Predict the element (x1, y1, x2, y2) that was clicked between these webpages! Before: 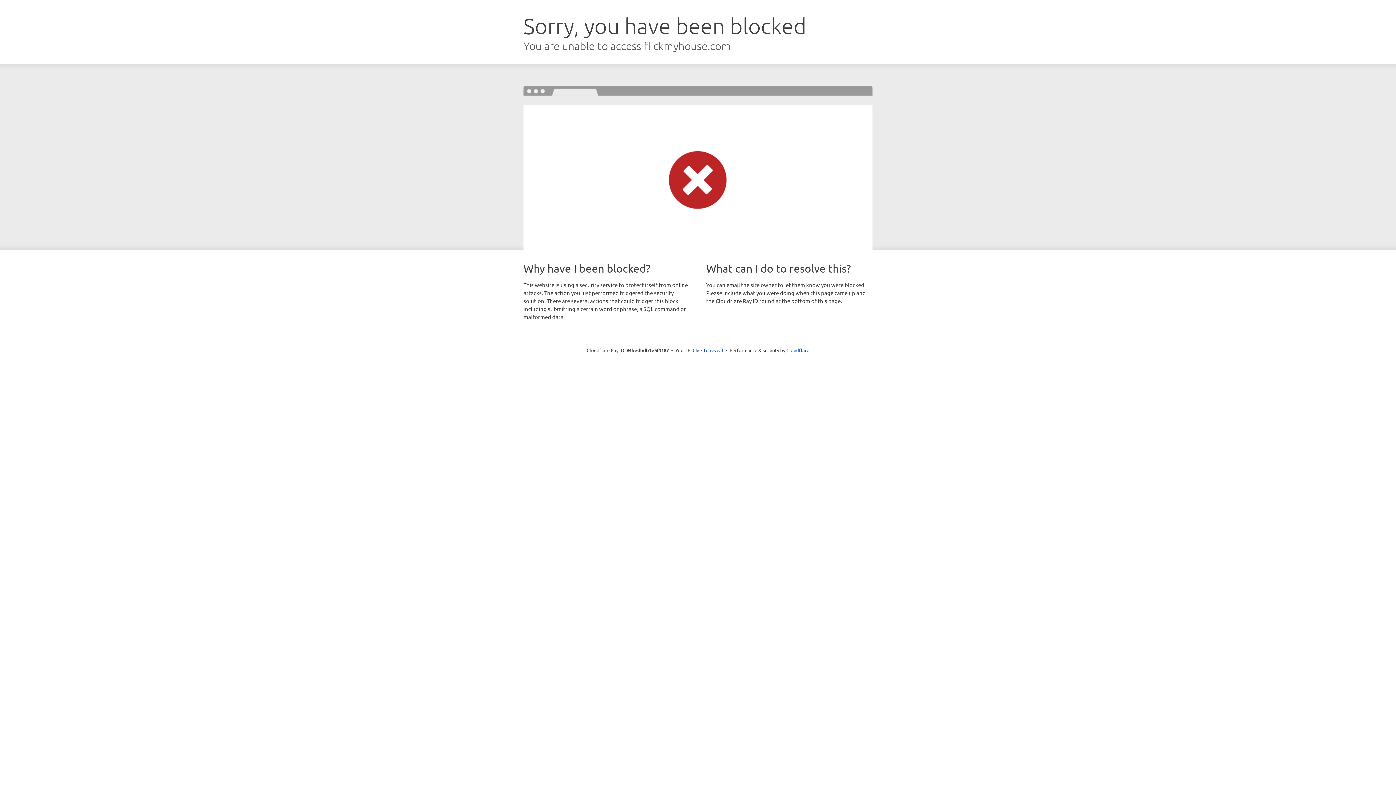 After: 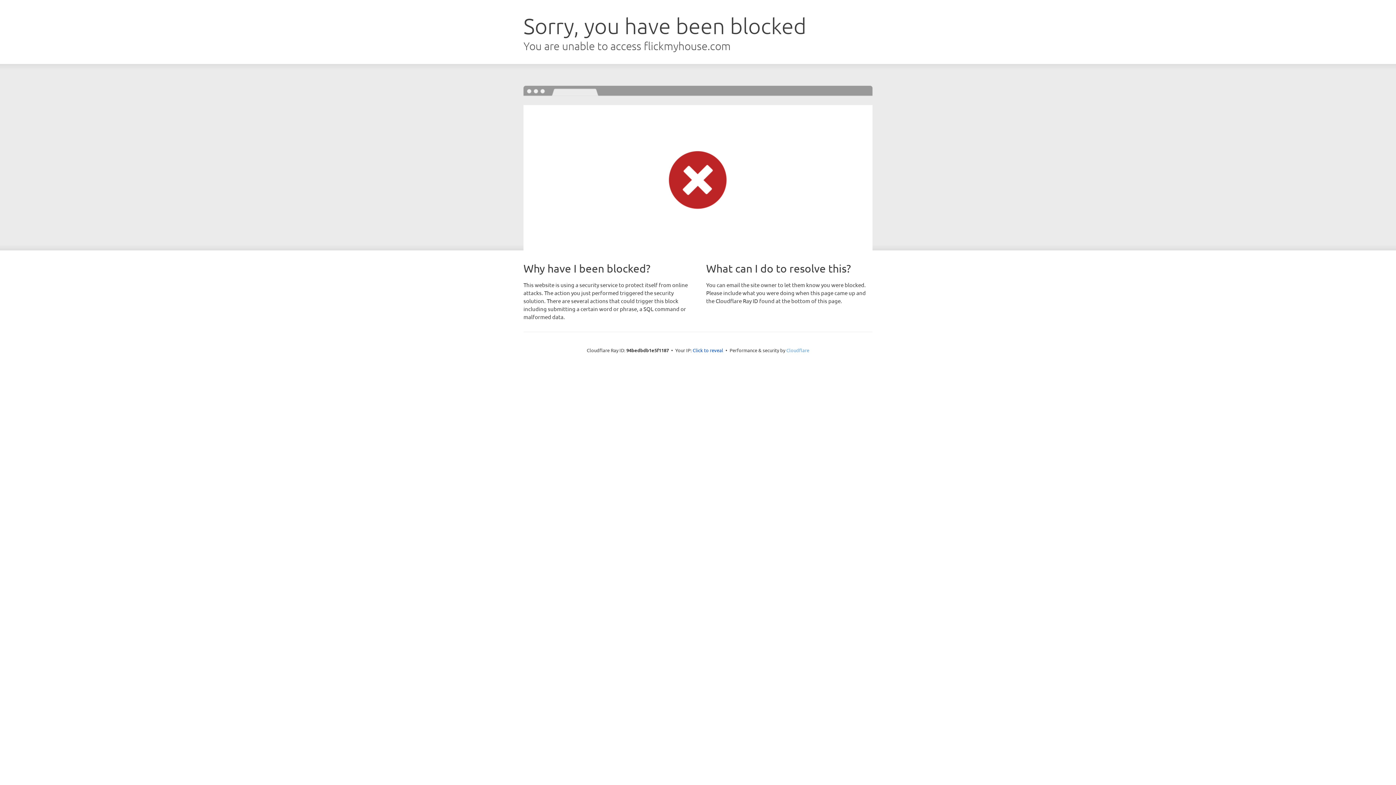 Action: bbox: (786, 347, 809, 353) label: Cloudflare